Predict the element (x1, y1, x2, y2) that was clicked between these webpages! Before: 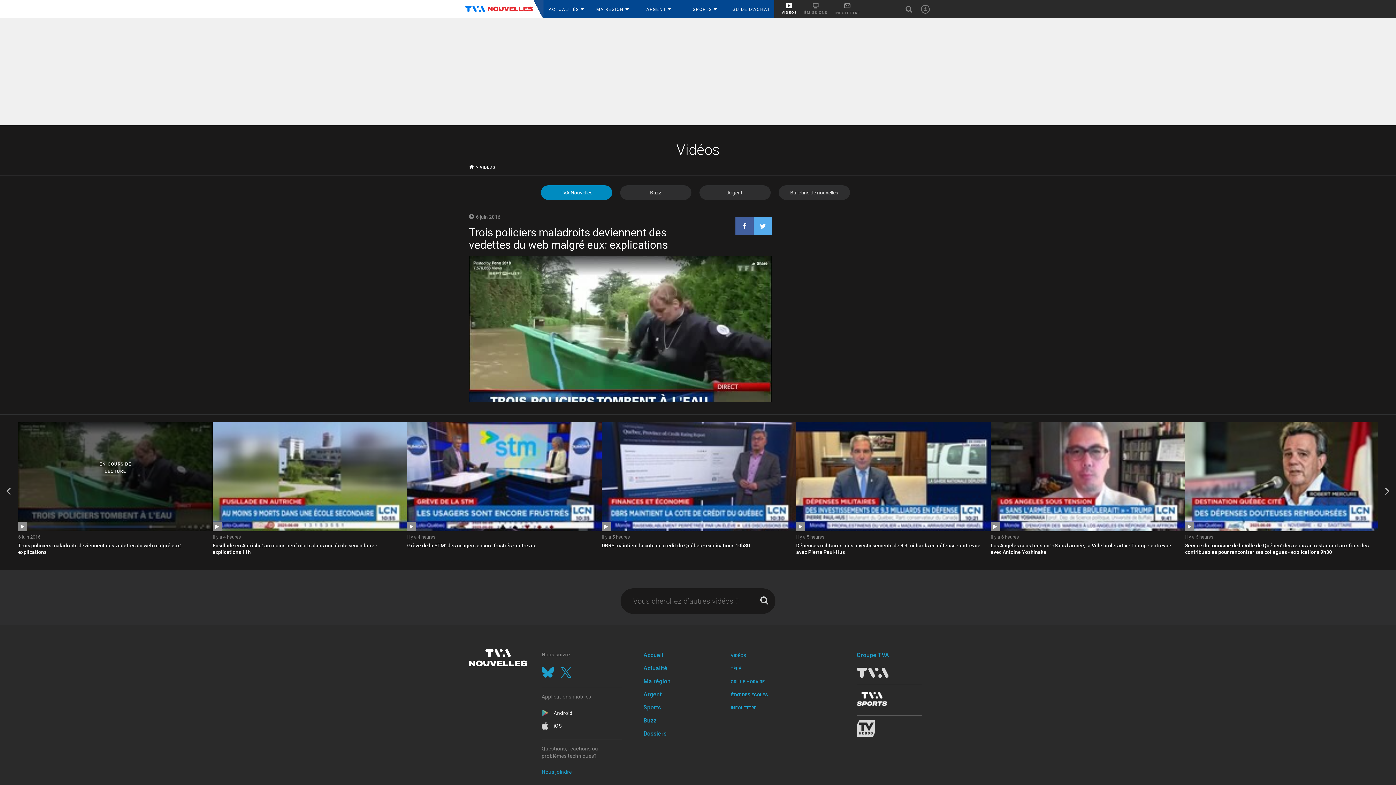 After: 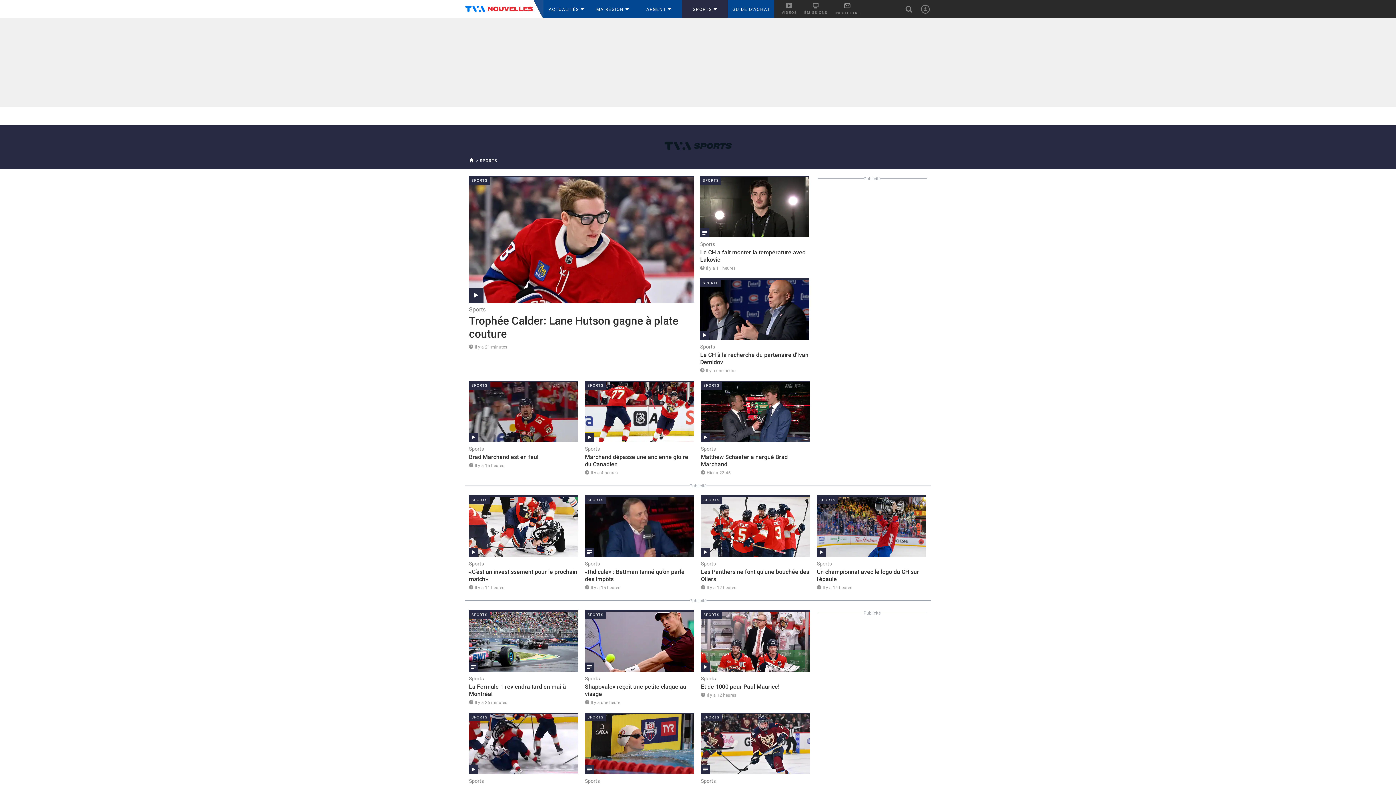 Action: label: Sports bbox: (643, 703, 661, 711)